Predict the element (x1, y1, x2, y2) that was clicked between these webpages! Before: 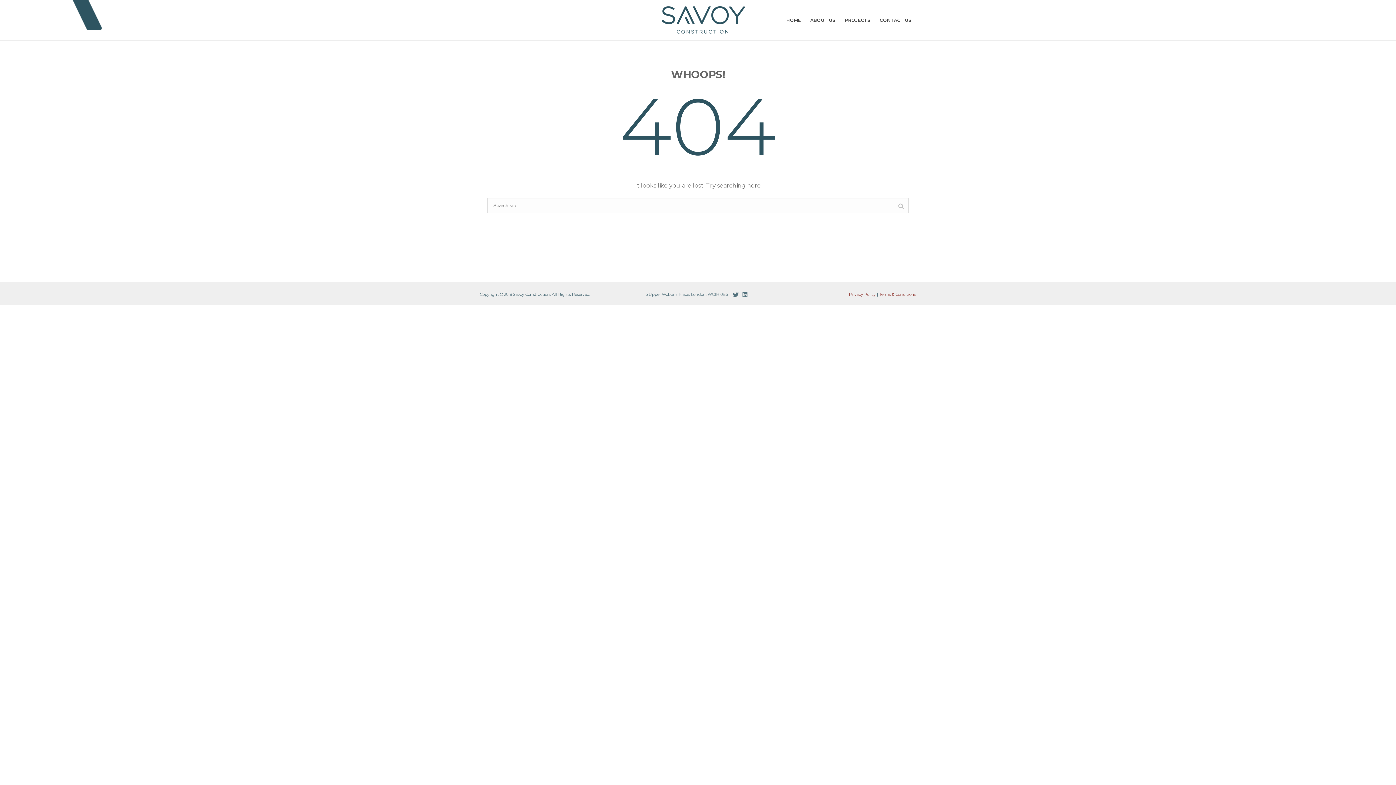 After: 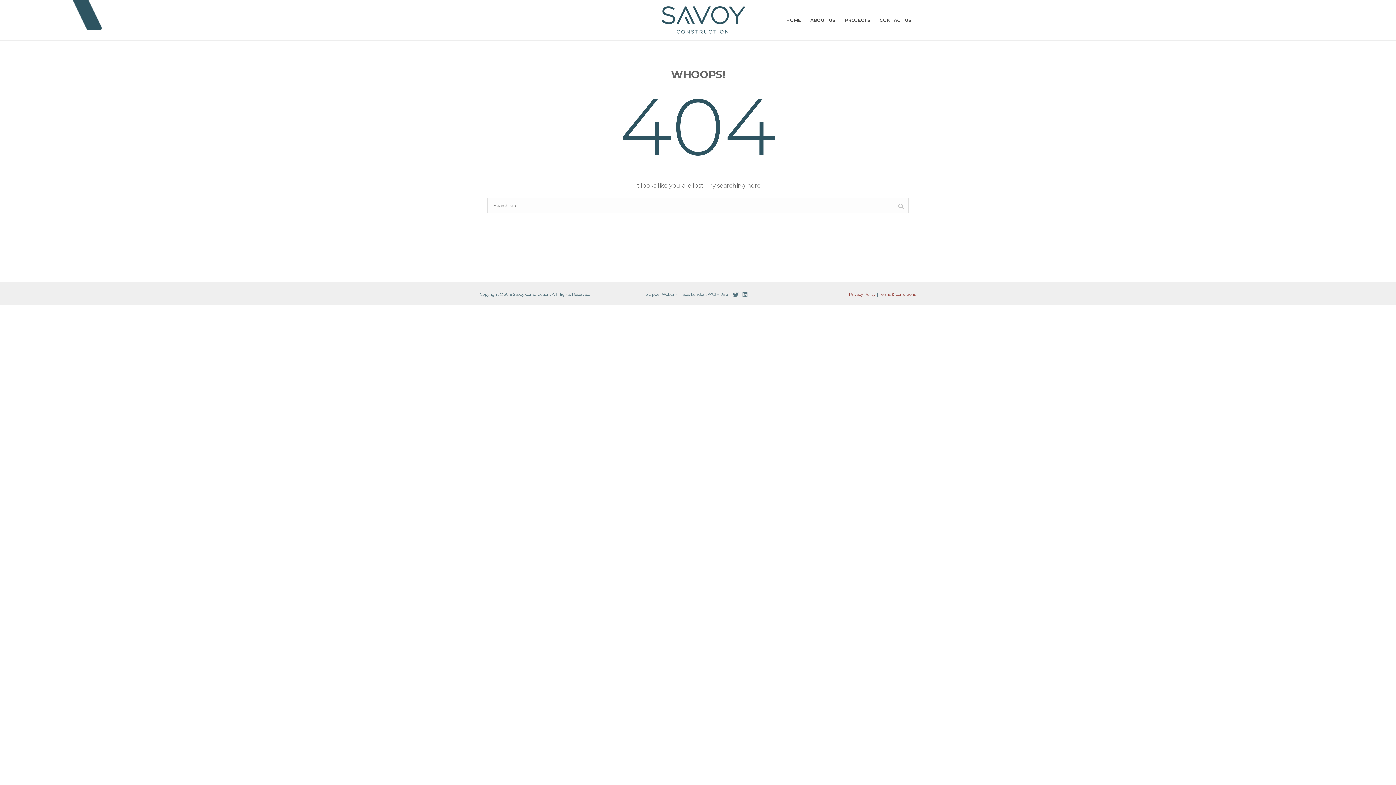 Action: bbox: (742, 292, 747, 297)